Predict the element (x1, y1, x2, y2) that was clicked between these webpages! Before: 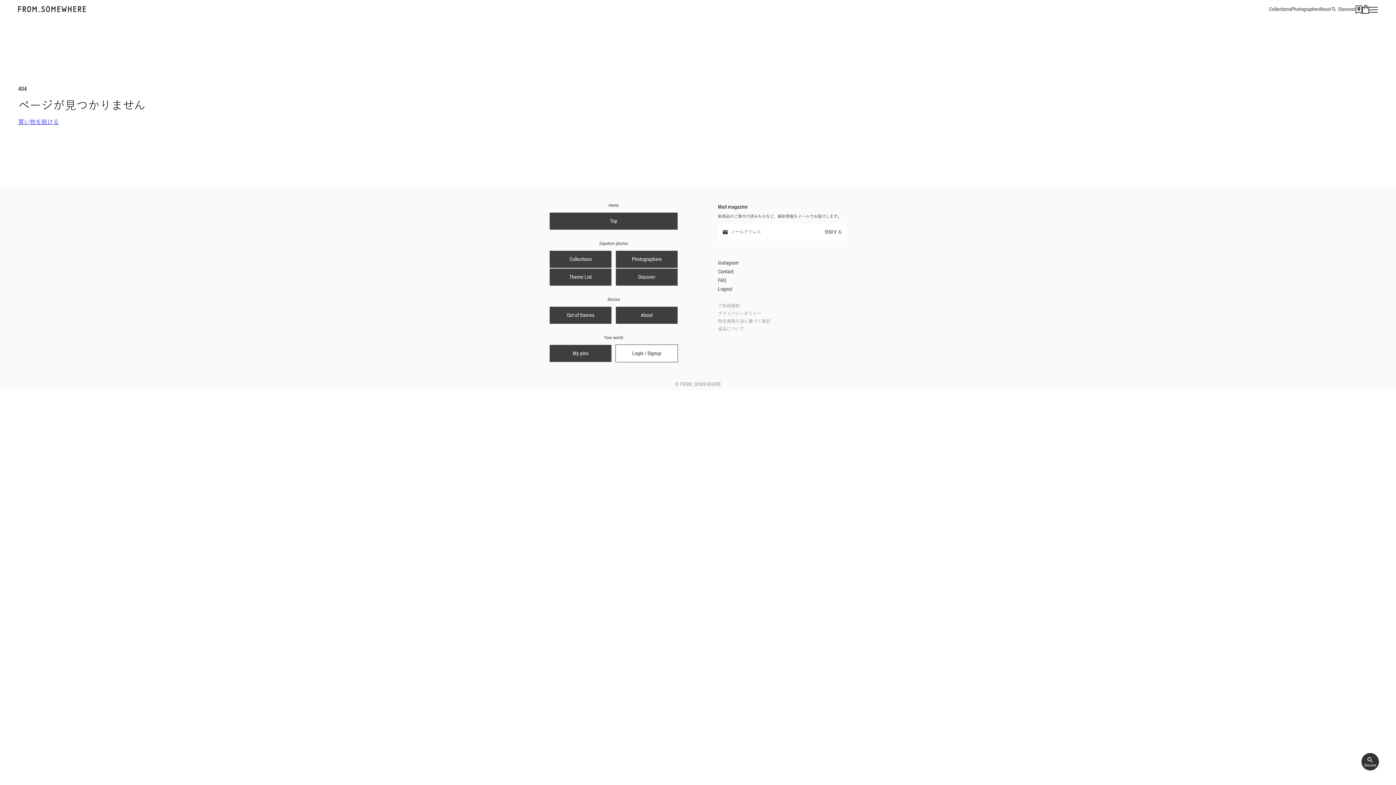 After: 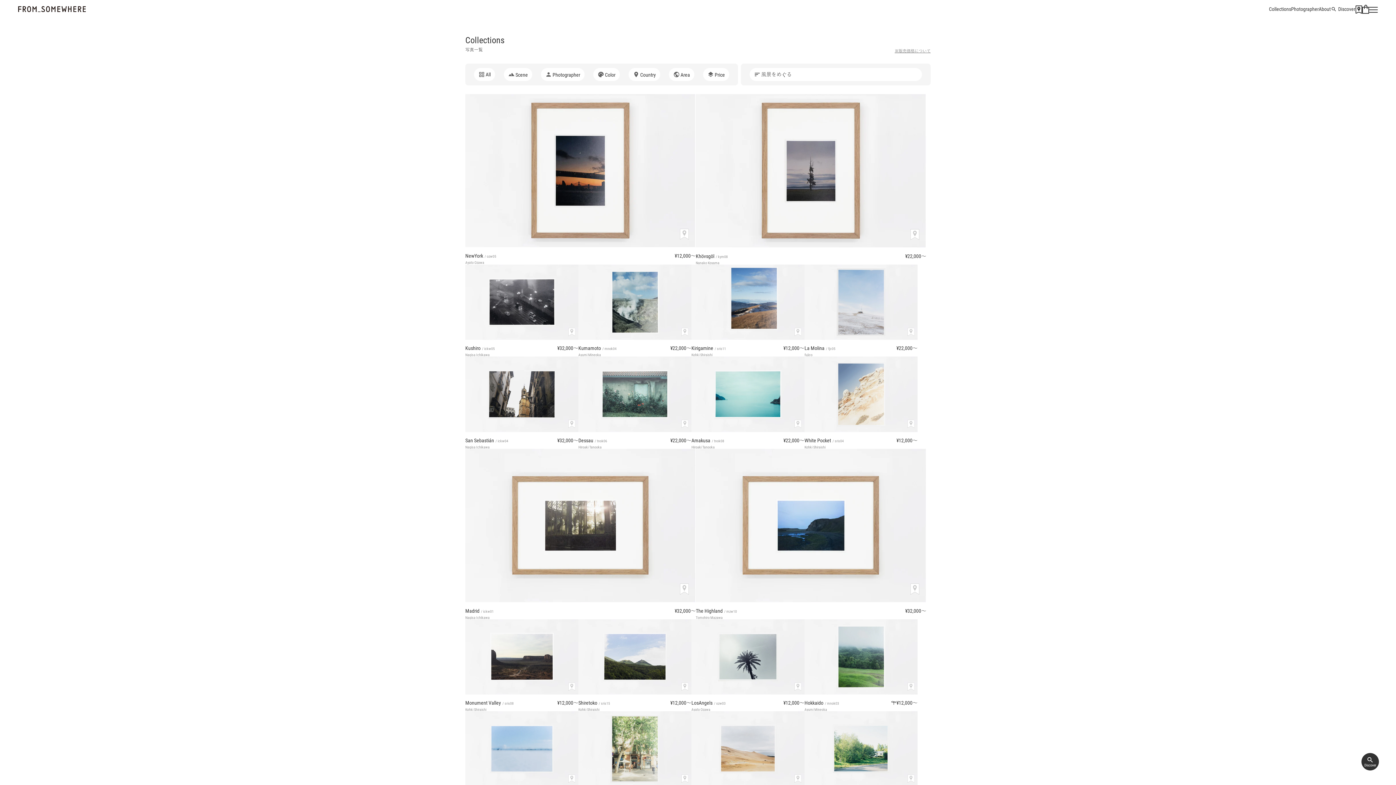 Action: label: 買い物を続ける bbox: (18, 117, 58, 125)